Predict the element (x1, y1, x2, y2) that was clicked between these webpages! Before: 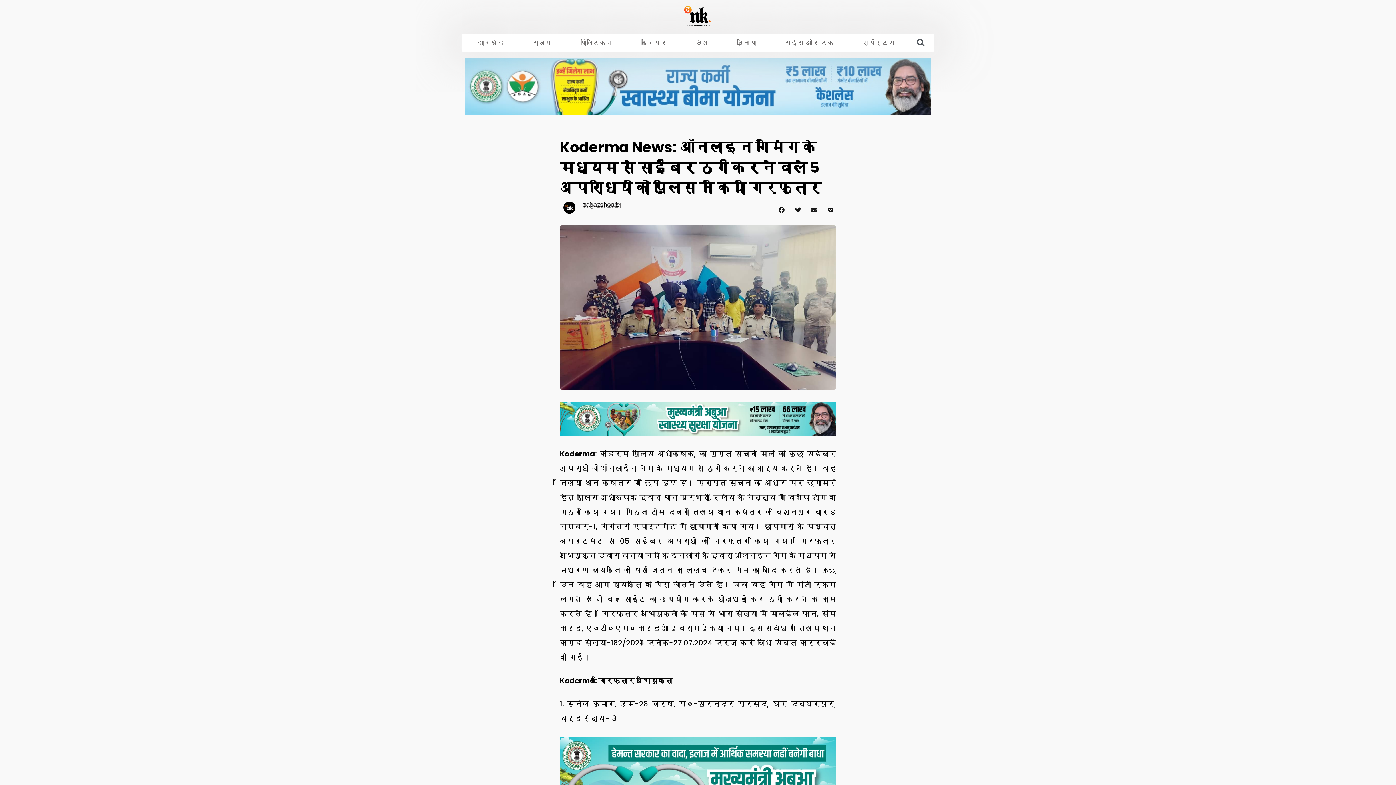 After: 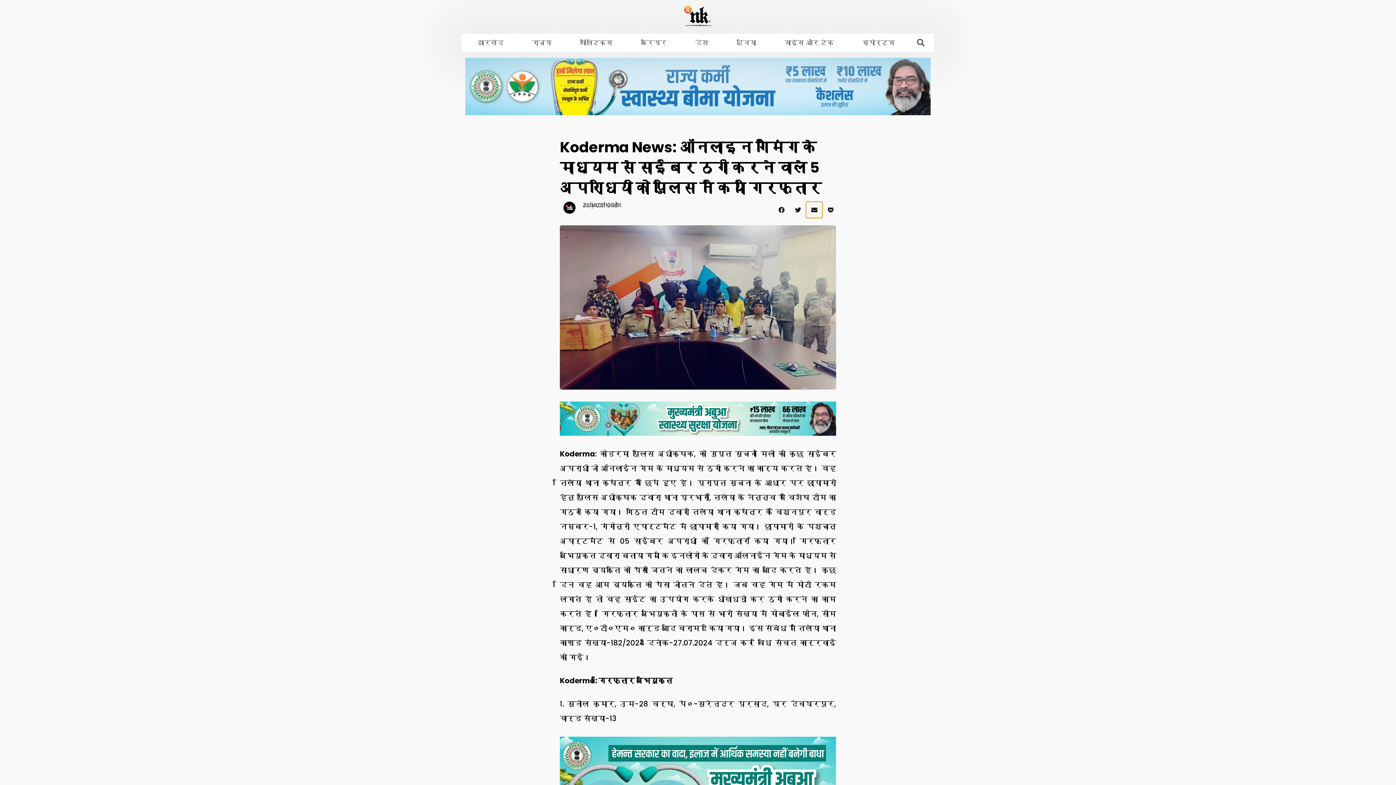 Action: bbox: (806, 201, 822, 218) label: Share on email